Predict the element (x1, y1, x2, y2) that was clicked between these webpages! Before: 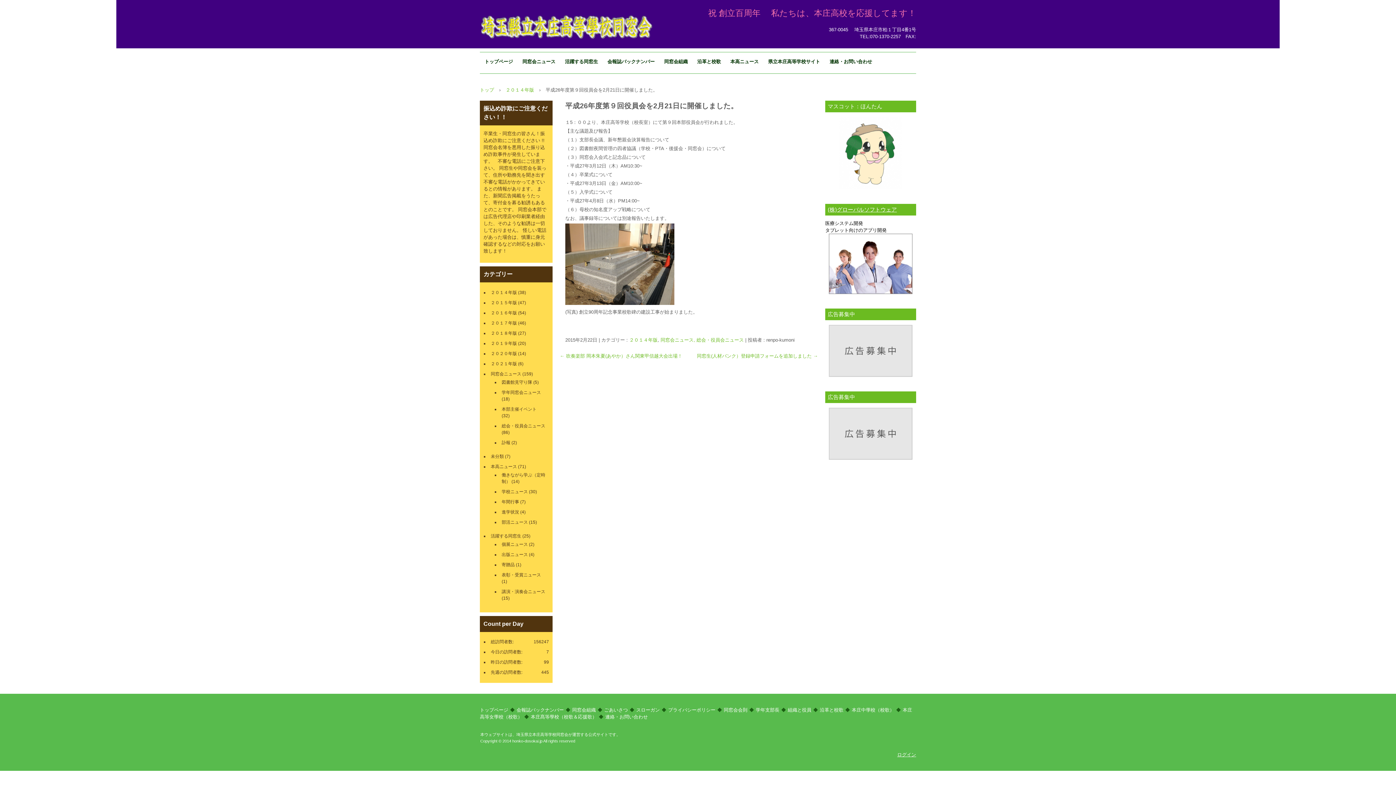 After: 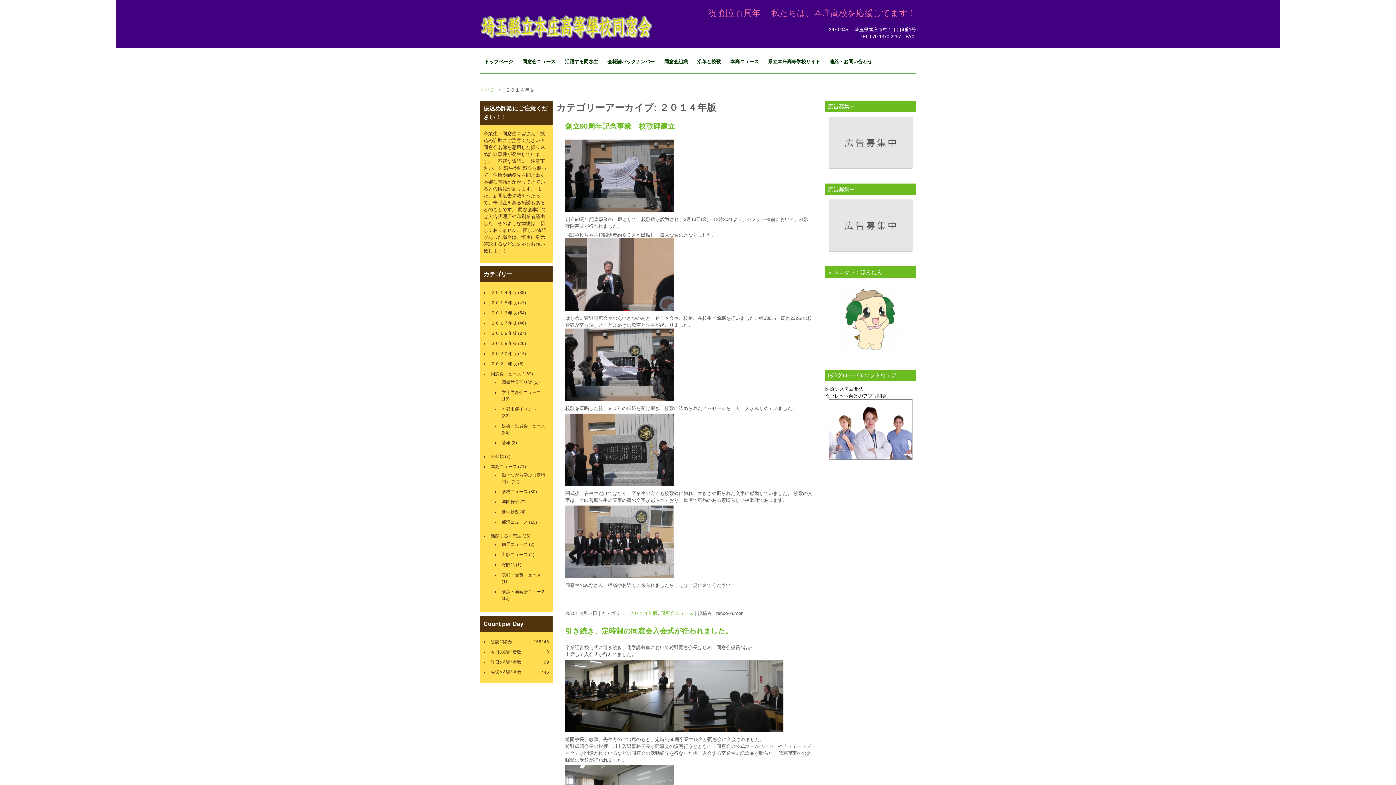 Action: bbox: (490, 290, 517, 295) label: ２０１４年版